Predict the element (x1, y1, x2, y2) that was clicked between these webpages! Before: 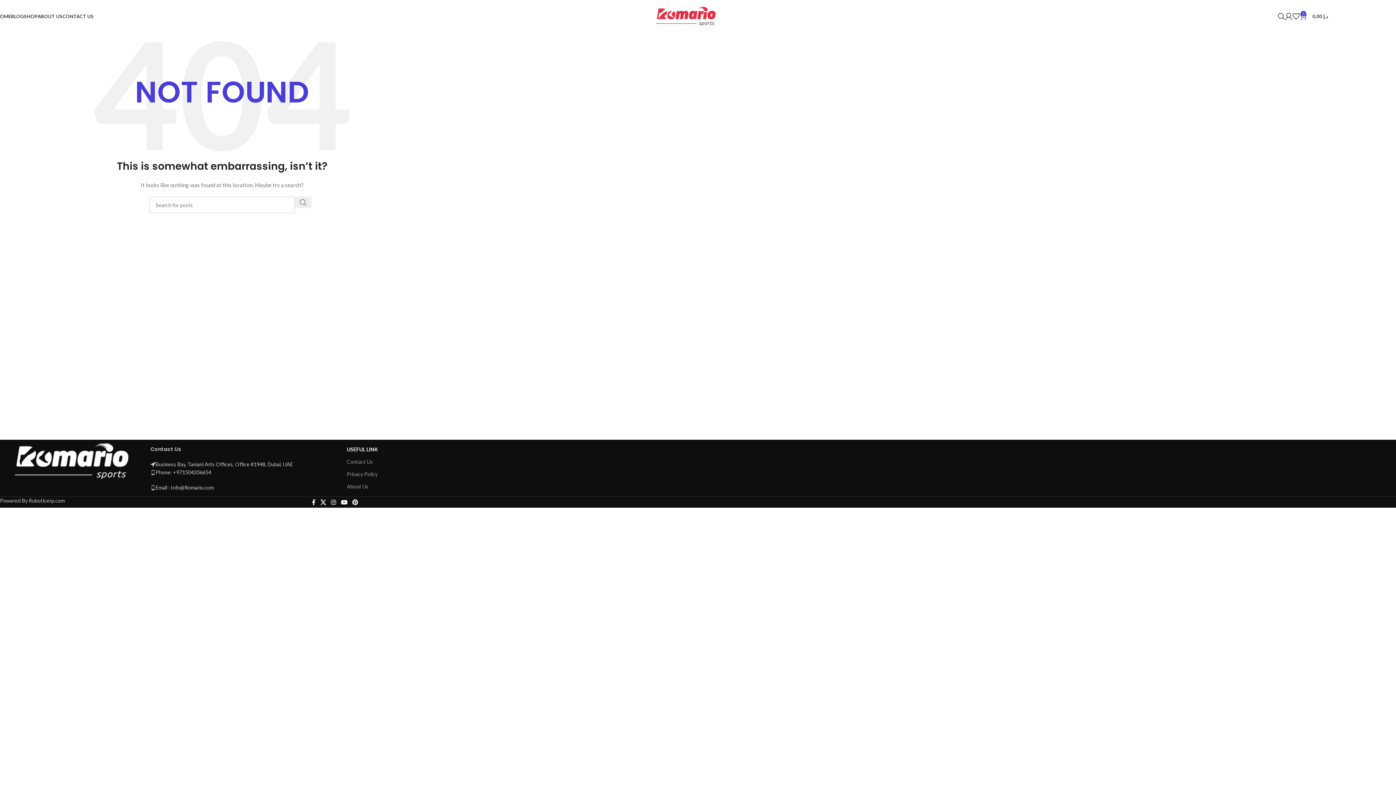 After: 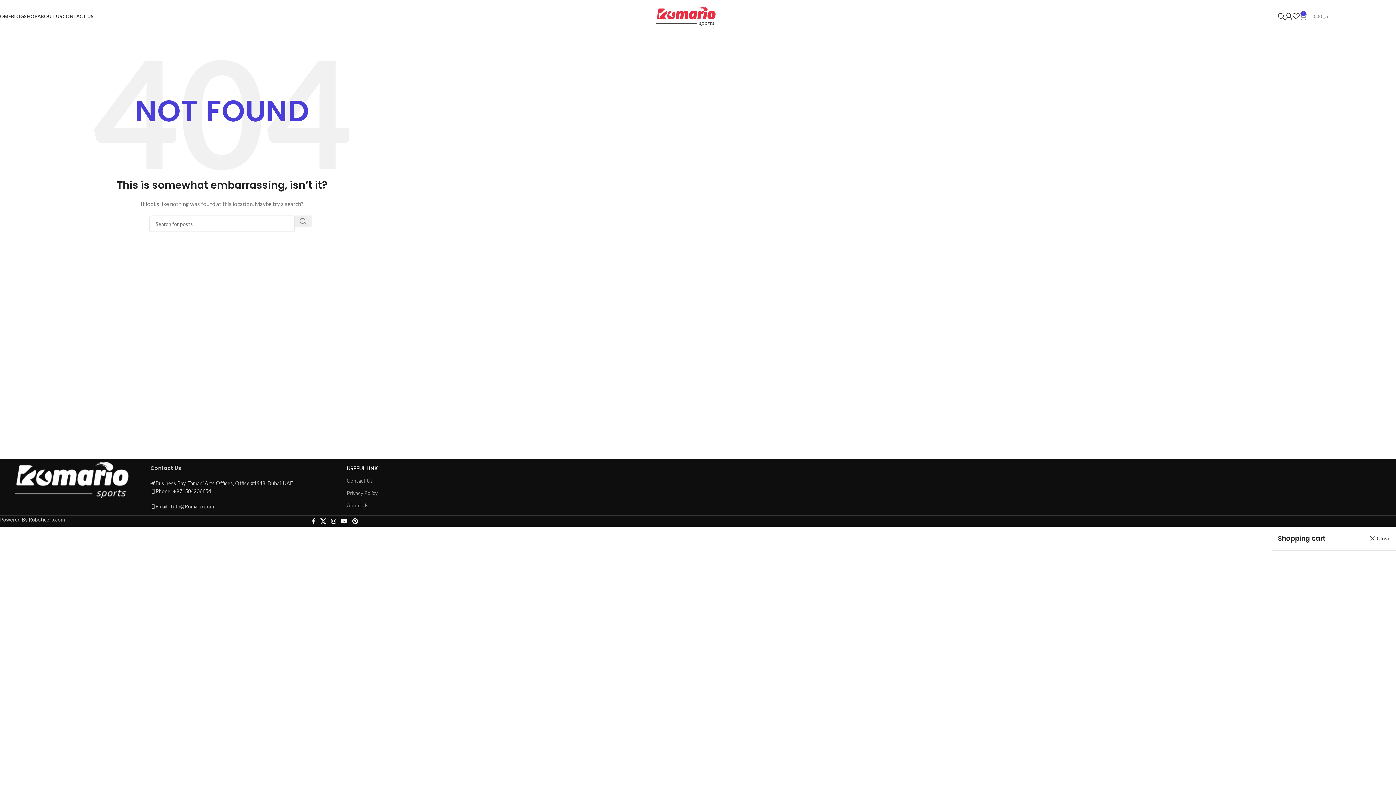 Action: label: 0
د.إ 0,00 bbox: (1300, 9, 1328, 23)